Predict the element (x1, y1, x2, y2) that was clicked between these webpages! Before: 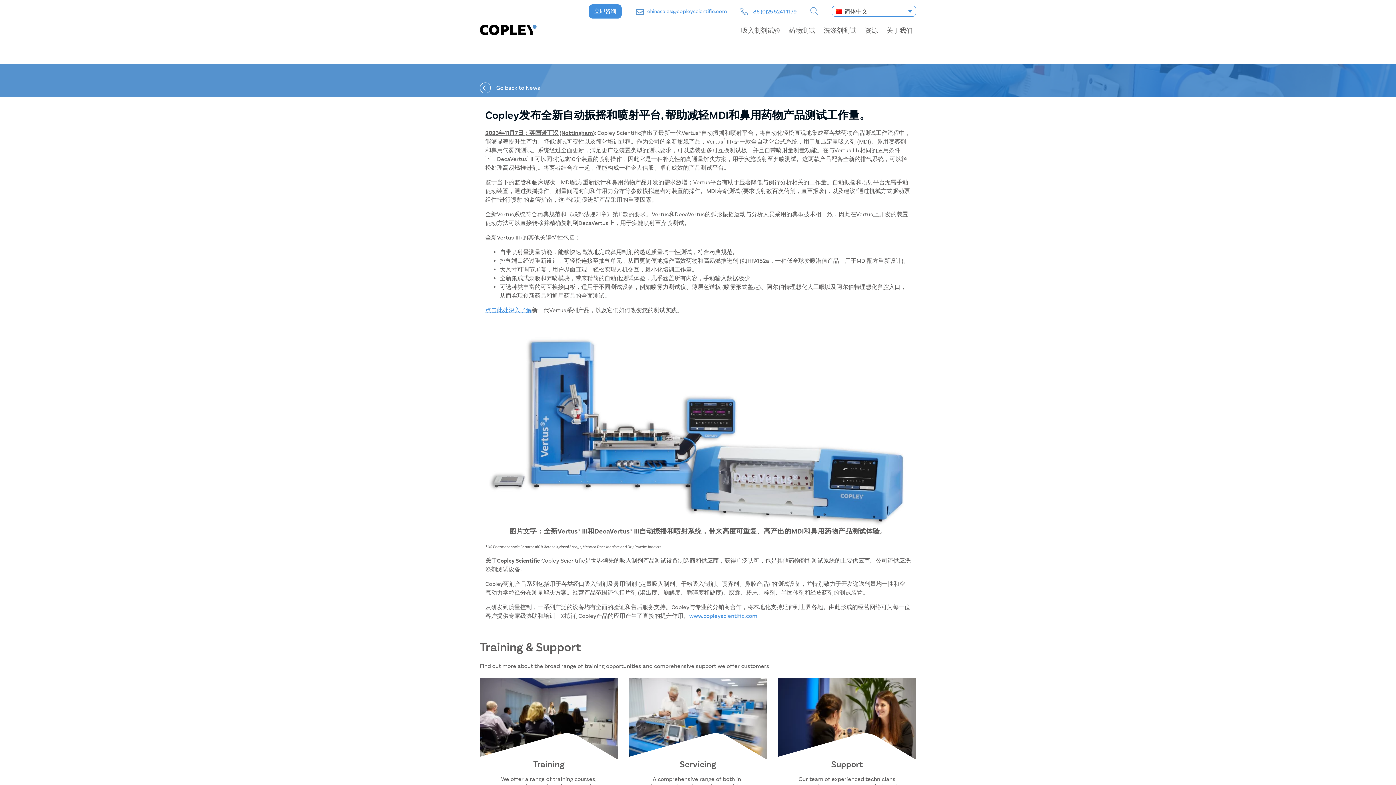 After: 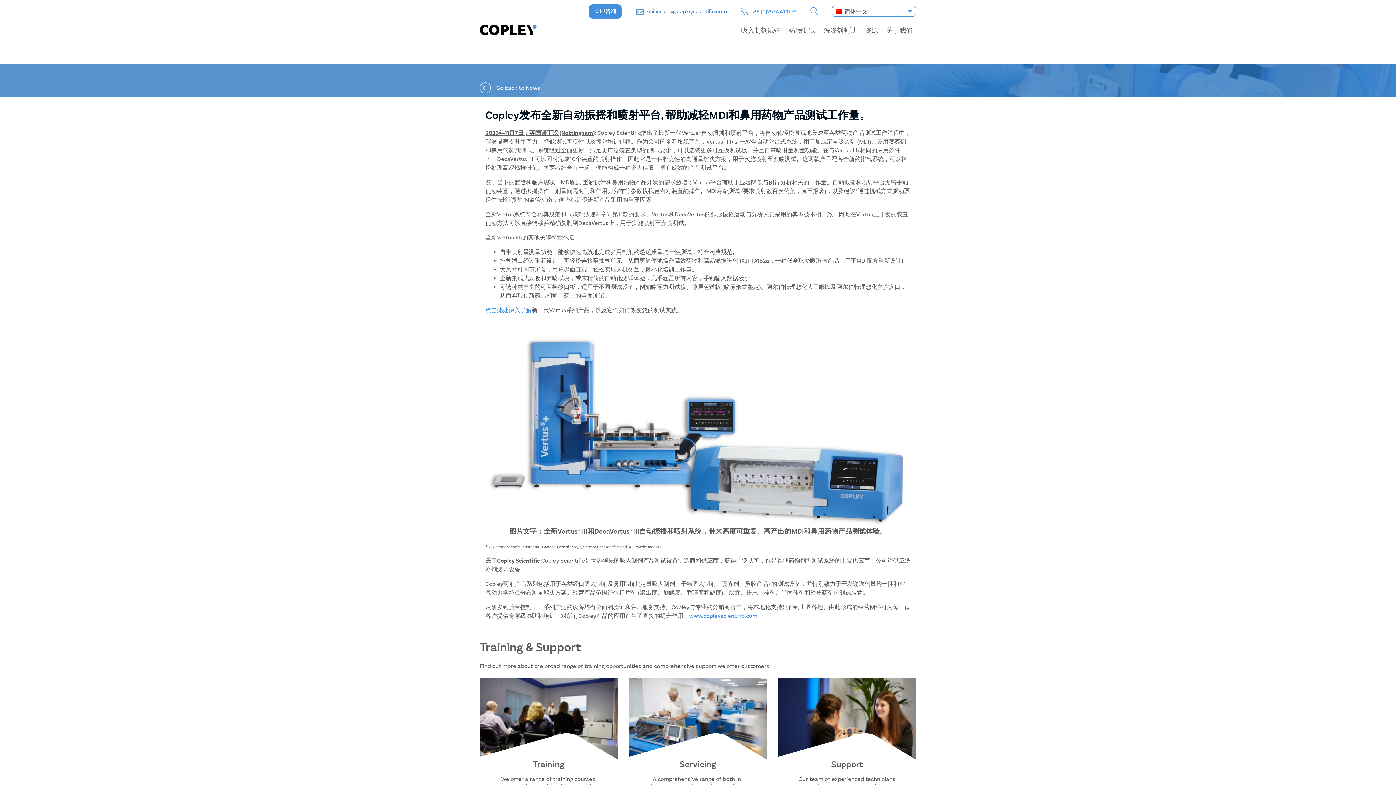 Action: label: chinasales@copleyscientific.com bbox: (647, 8, 727, 14)